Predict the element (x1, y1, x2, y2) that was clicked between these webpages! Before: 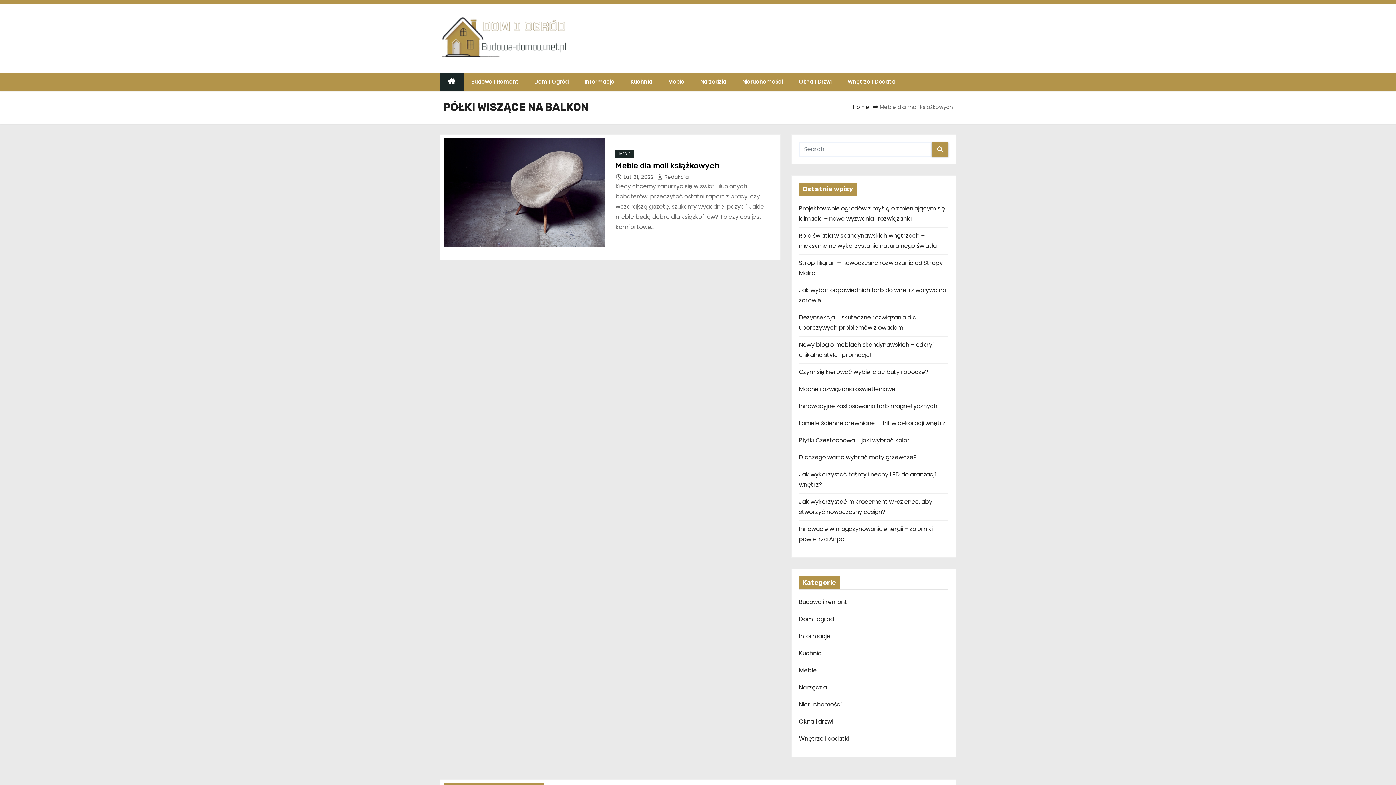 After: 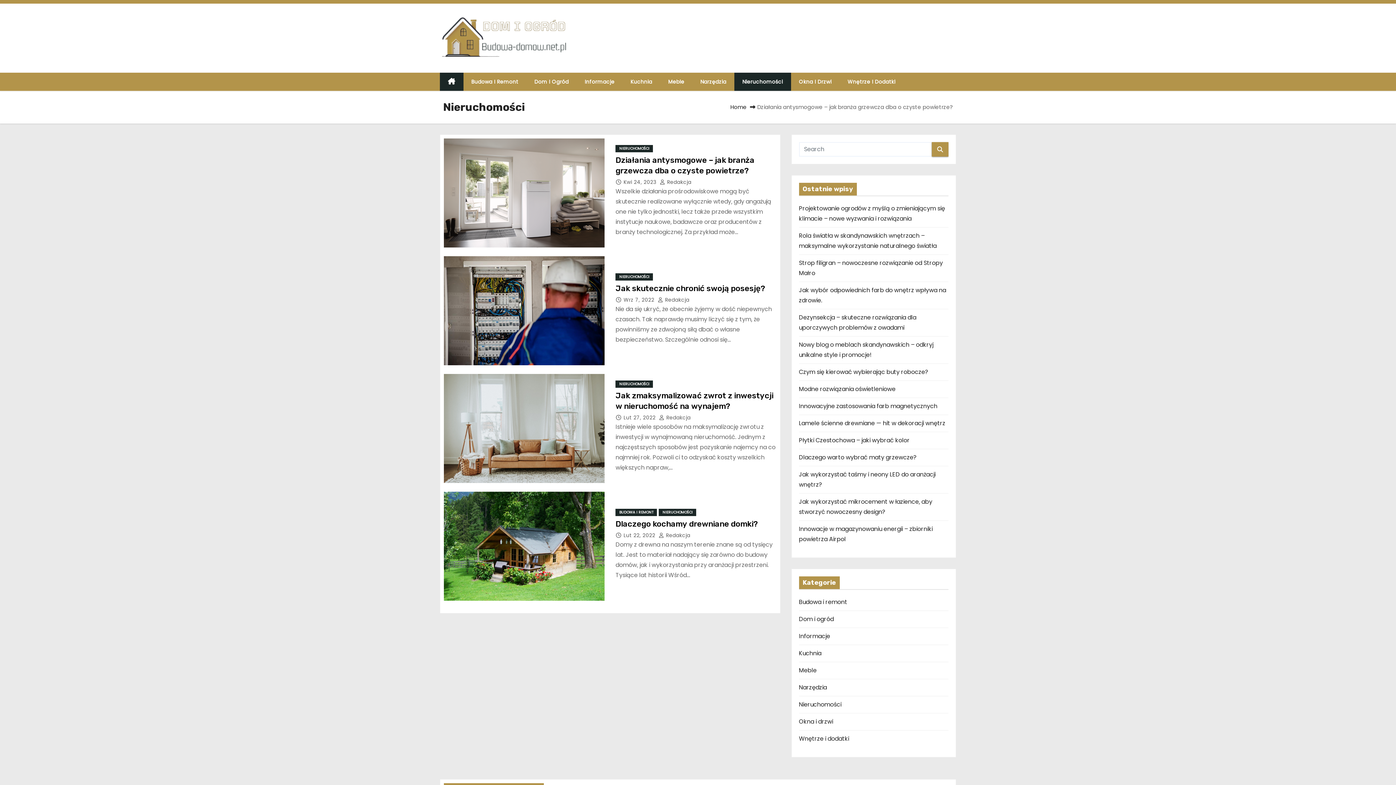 Action: bbox: (734, 72, 791, 90) label: Nieruchomości